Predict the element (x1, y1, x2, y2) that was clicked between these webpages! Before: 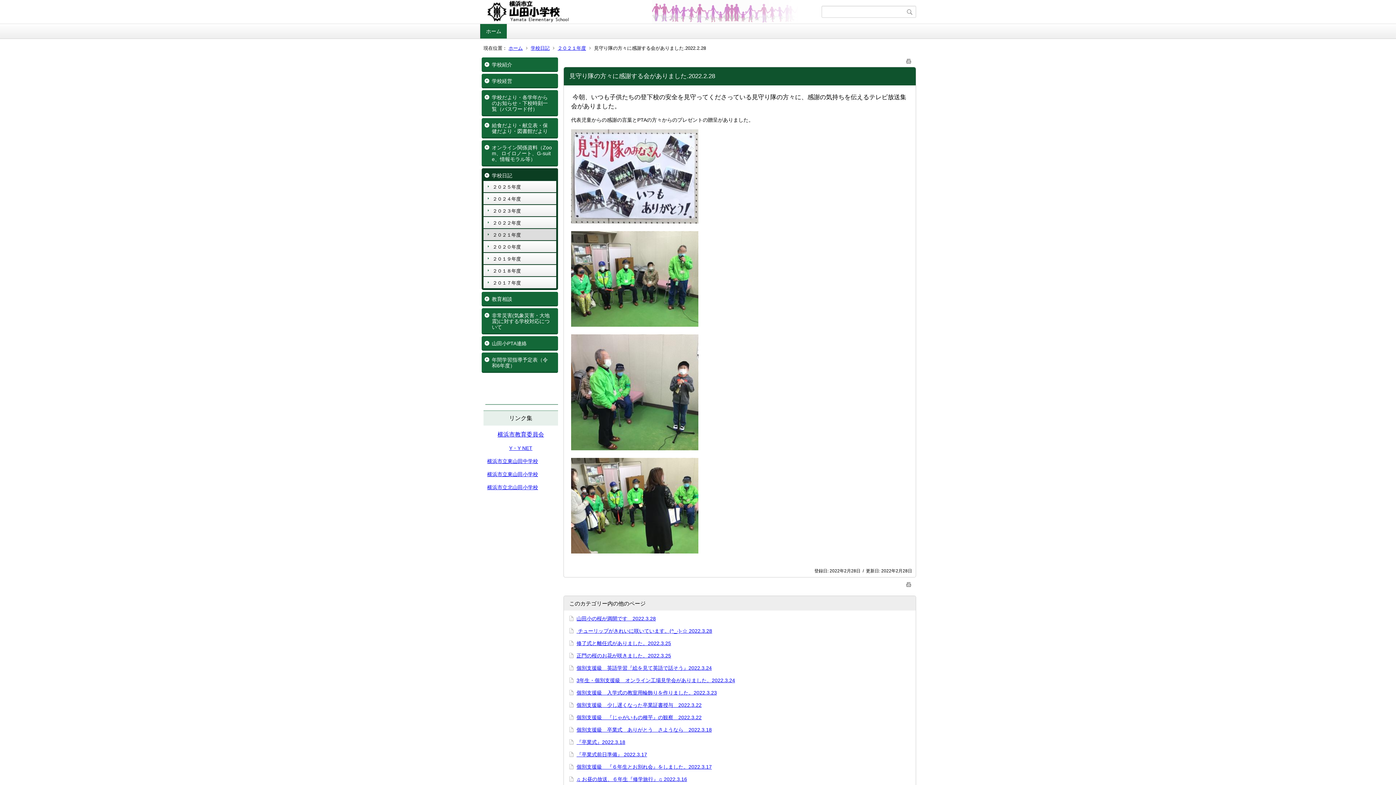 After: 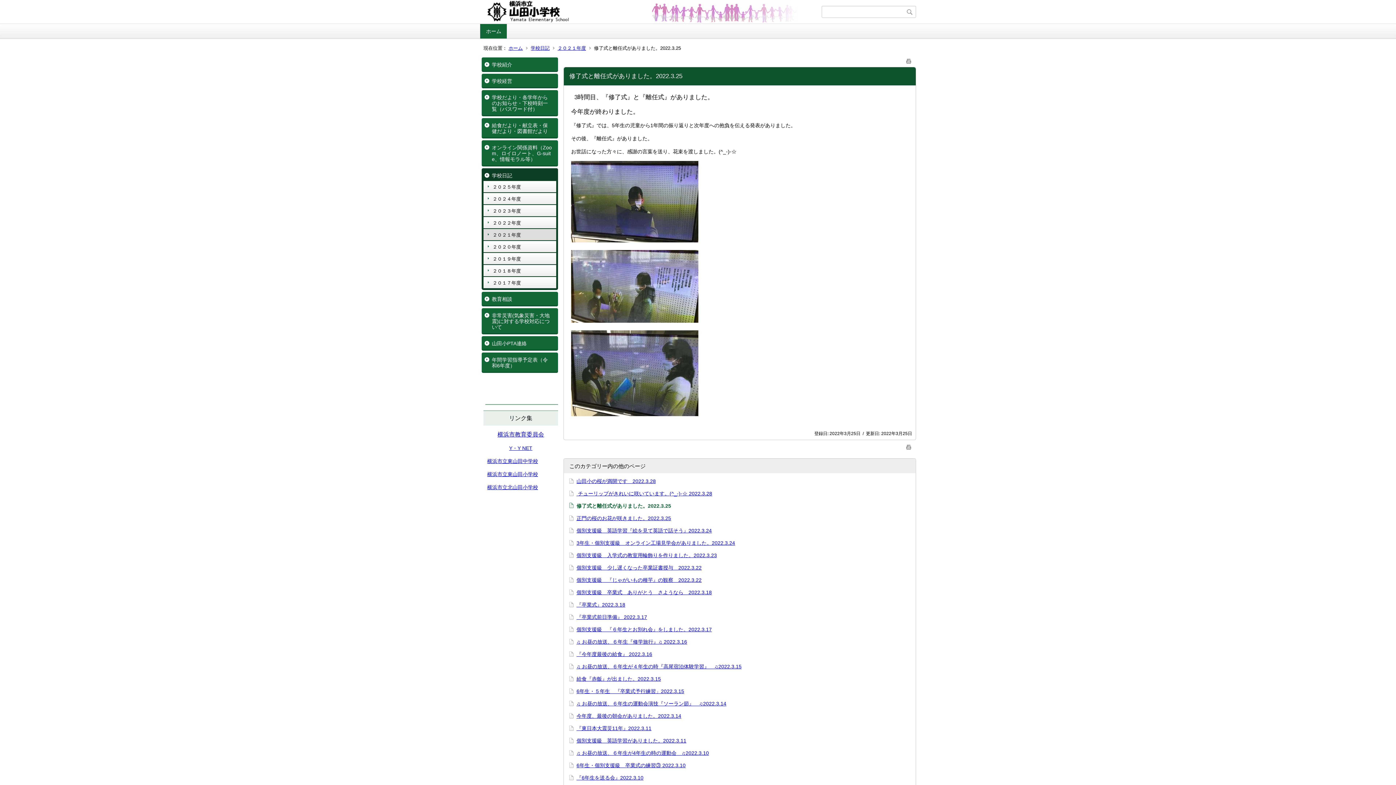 Action: bbox: (576, 640, 671, 646) label: 修了式と離任式がありました。2022.3.25